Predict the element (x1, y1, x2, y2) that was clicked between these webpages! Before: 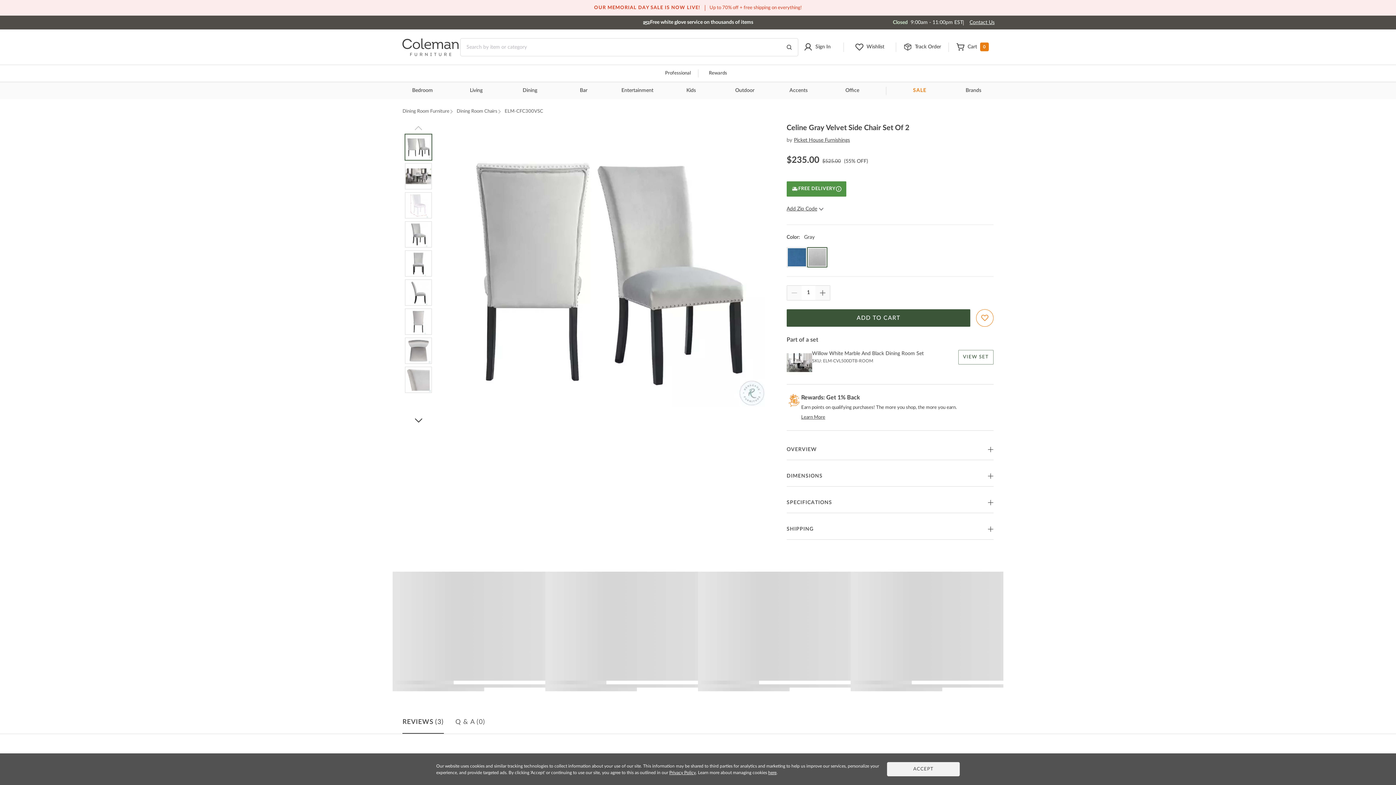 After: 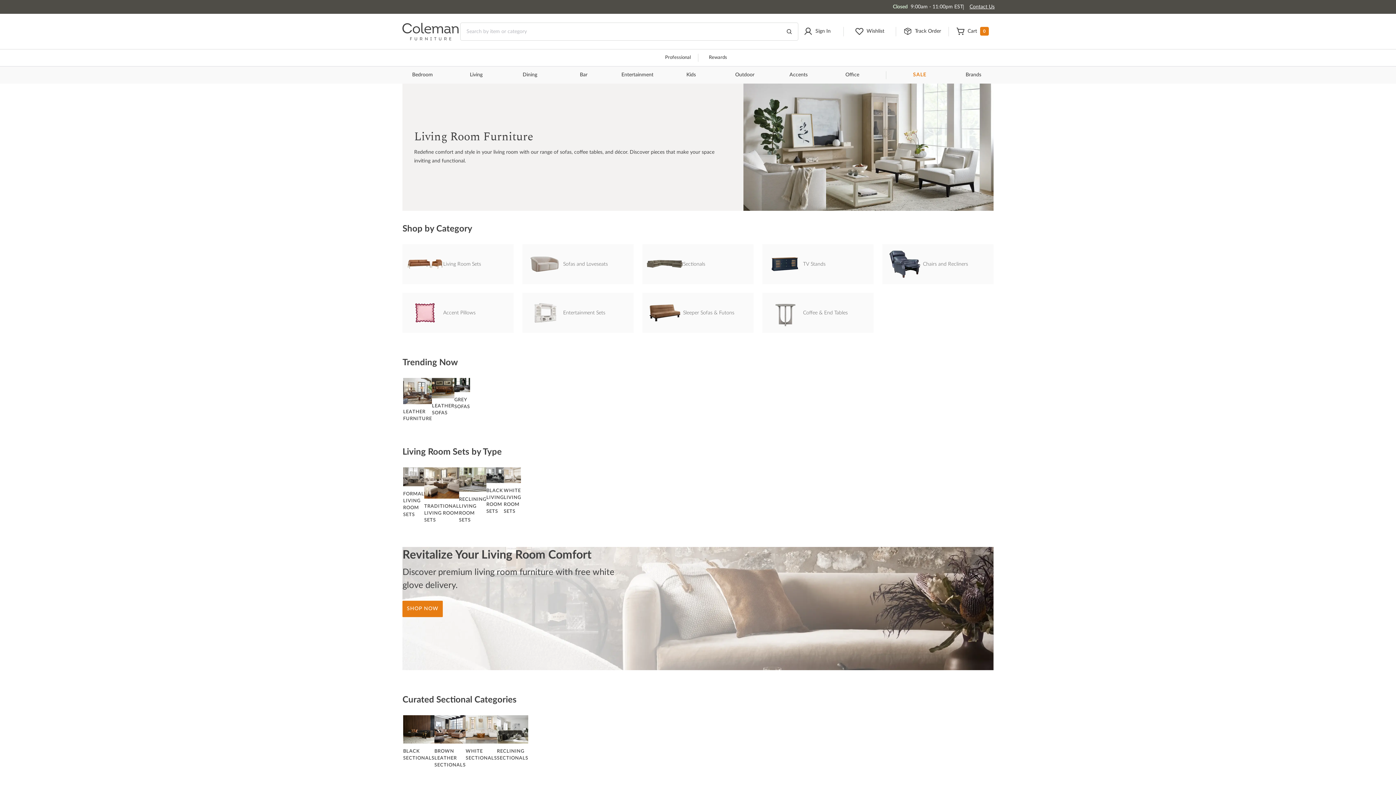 Action: bbox: (456, 82, 496, 99) label: Living